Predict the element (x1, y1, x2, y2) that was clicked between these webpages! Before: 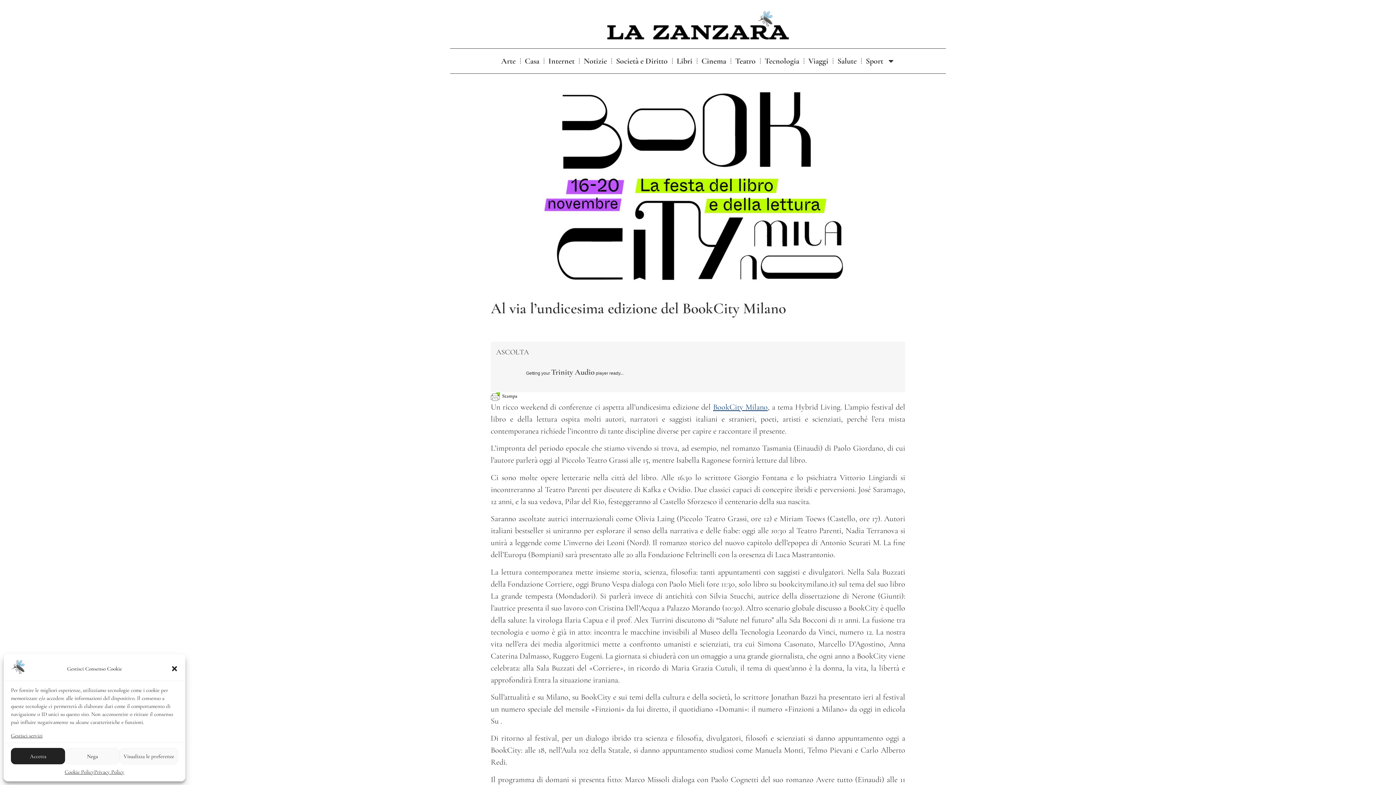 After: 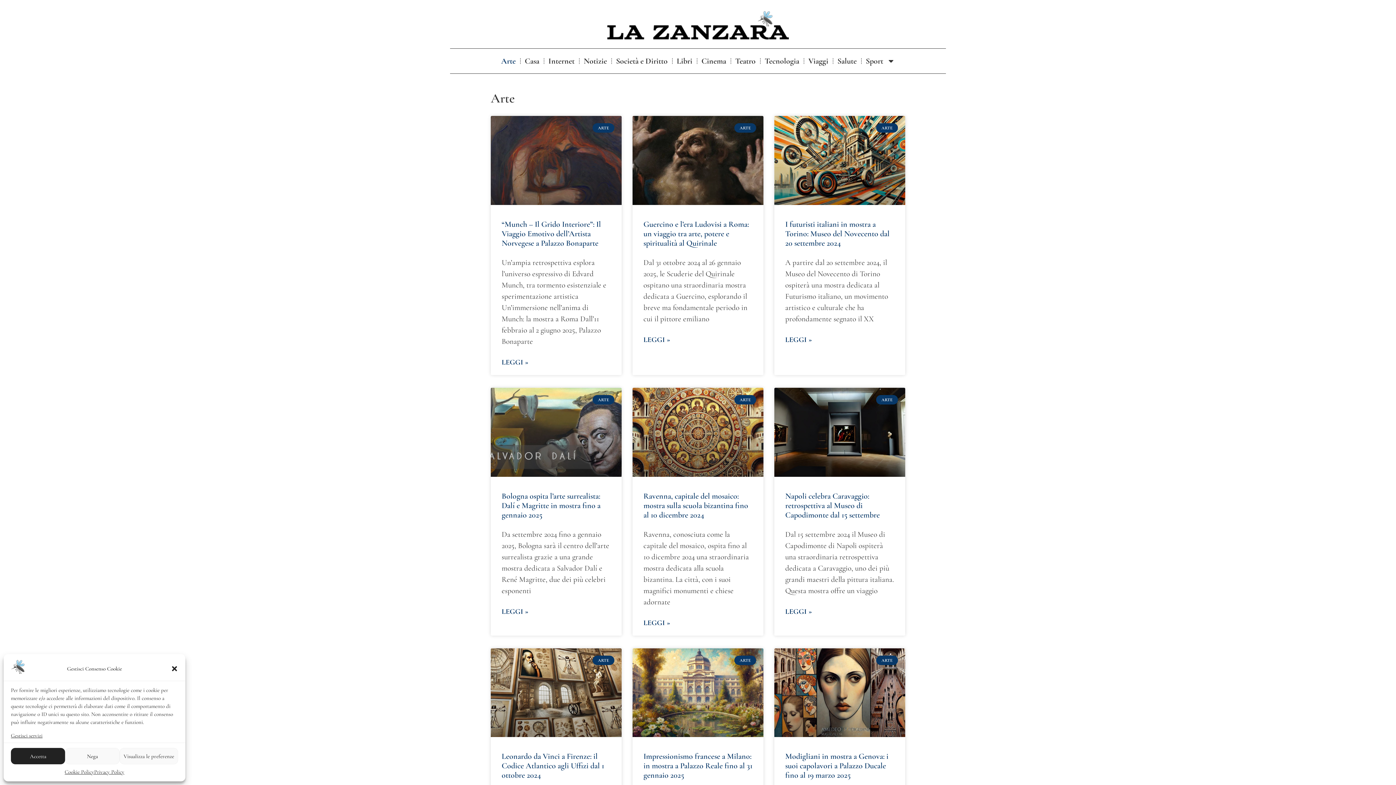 Action: label: Arte bbox: (496, 52, 520, 69)